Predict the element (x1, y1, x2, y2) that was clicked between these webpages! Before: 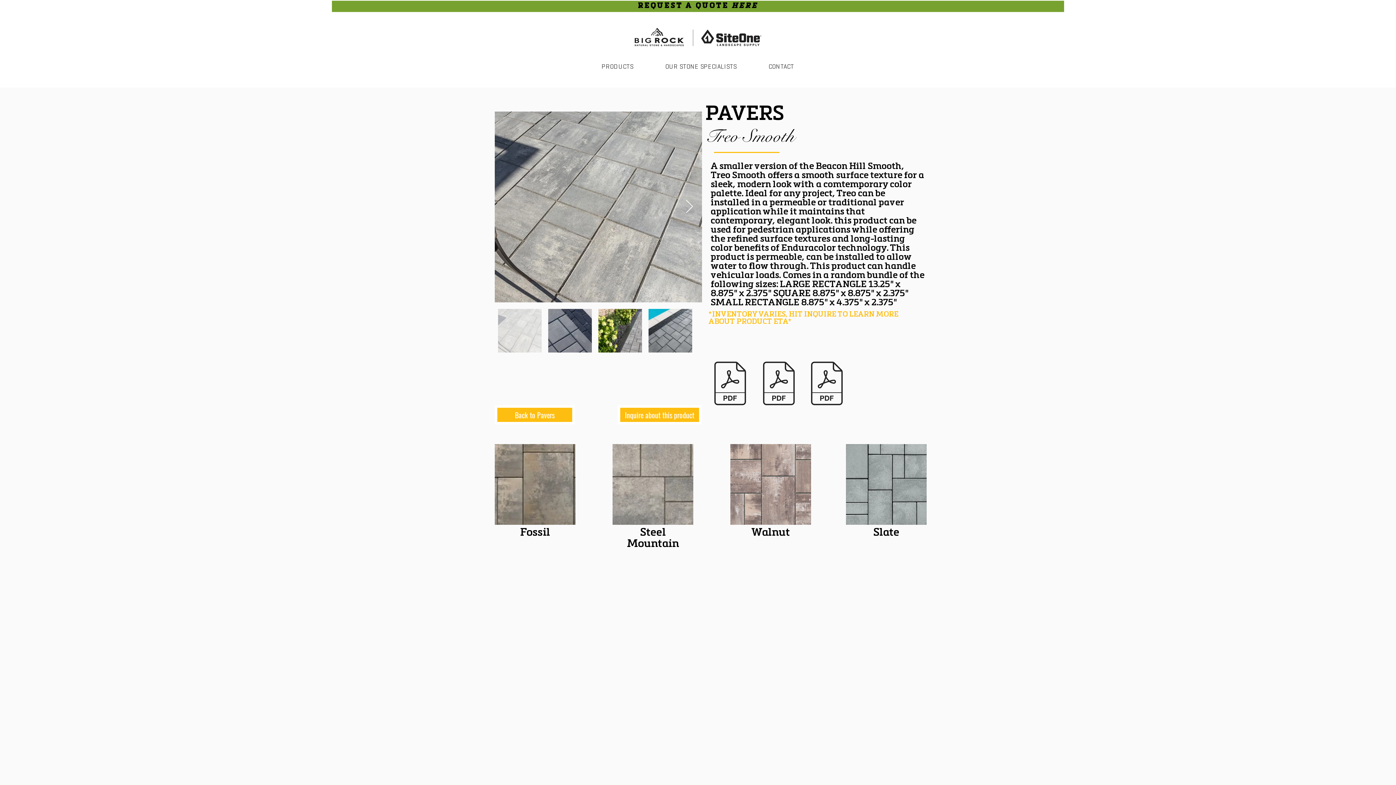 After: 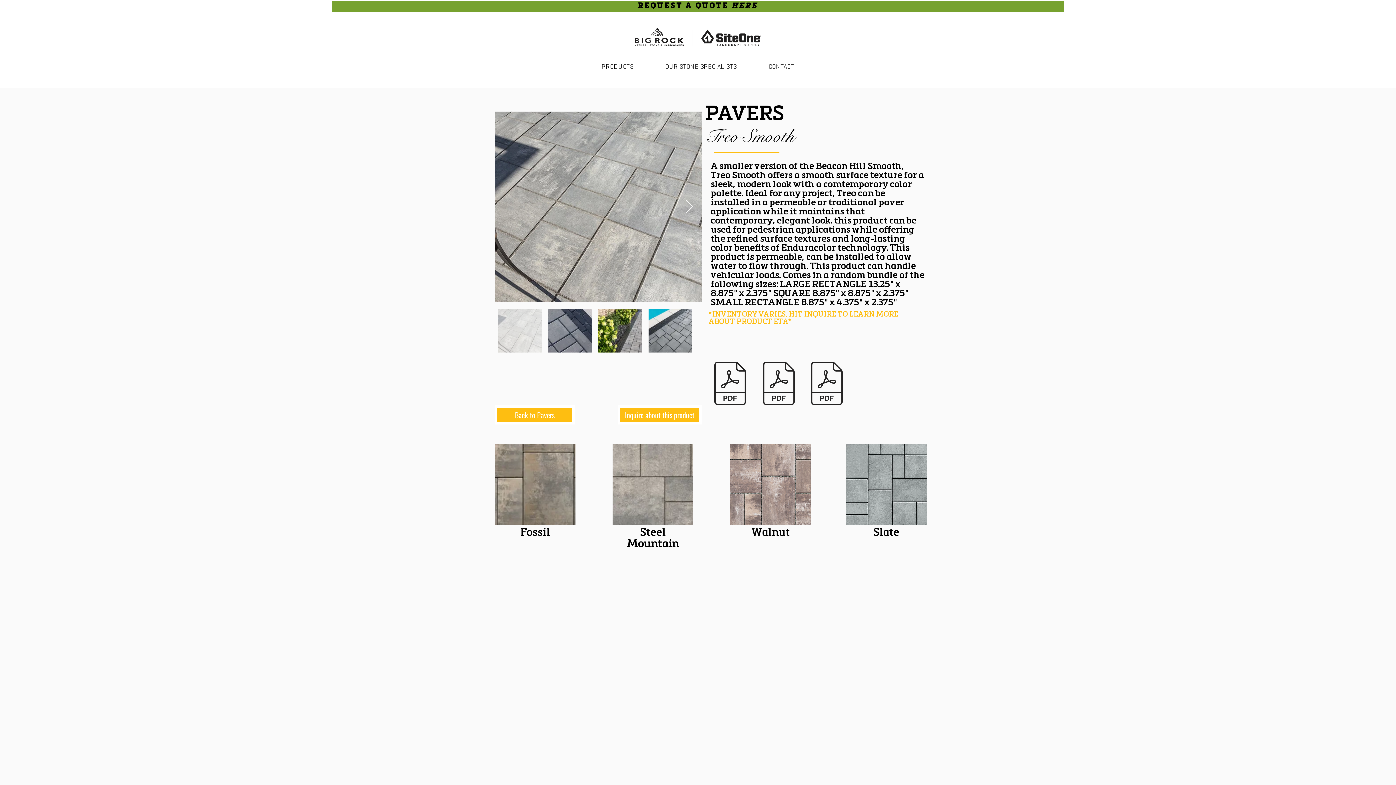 Action: bbox: (763, 361, 794, 405)